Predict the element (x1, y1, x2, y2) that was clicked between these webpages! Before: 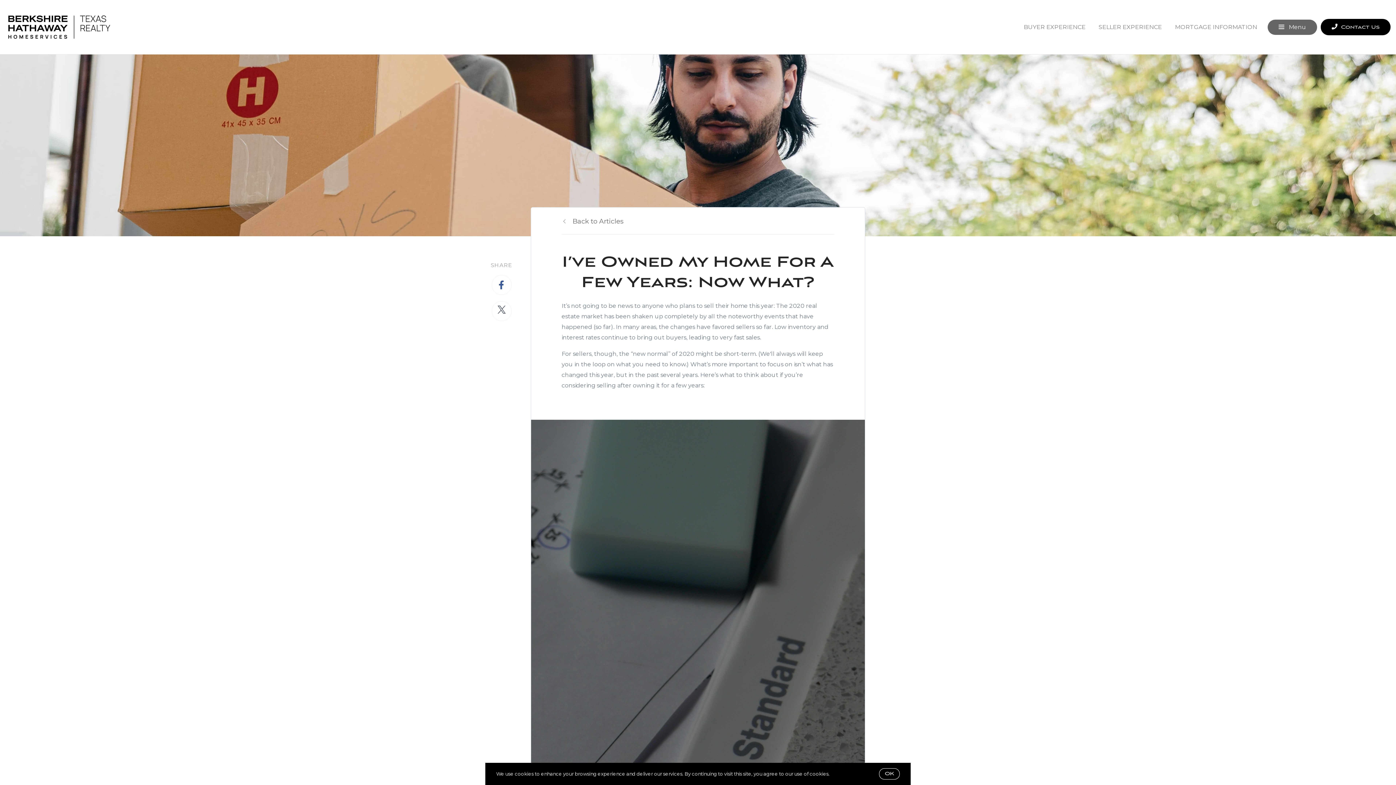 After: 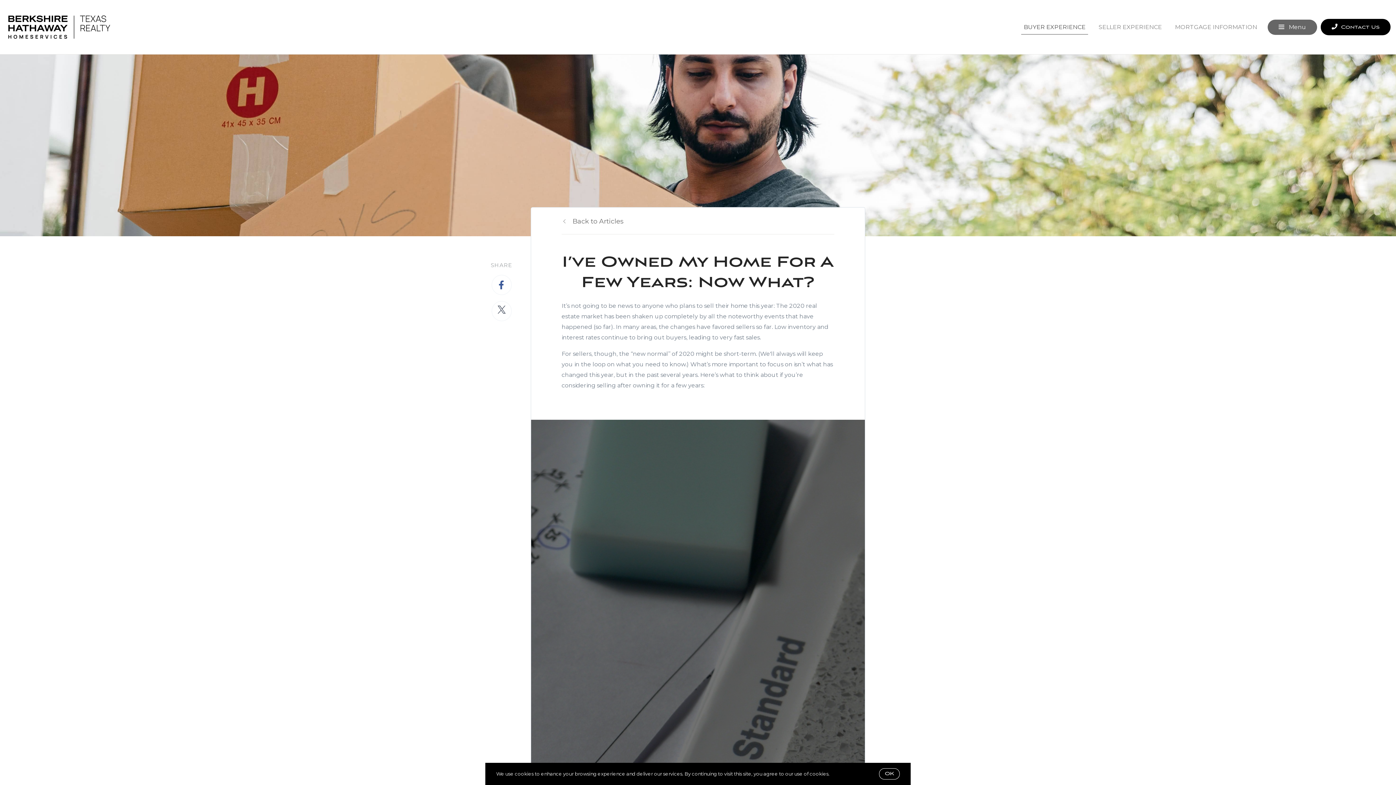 Action: bbox: (1021, 18, 1088, 36) label: BUYER EXPERIENCE